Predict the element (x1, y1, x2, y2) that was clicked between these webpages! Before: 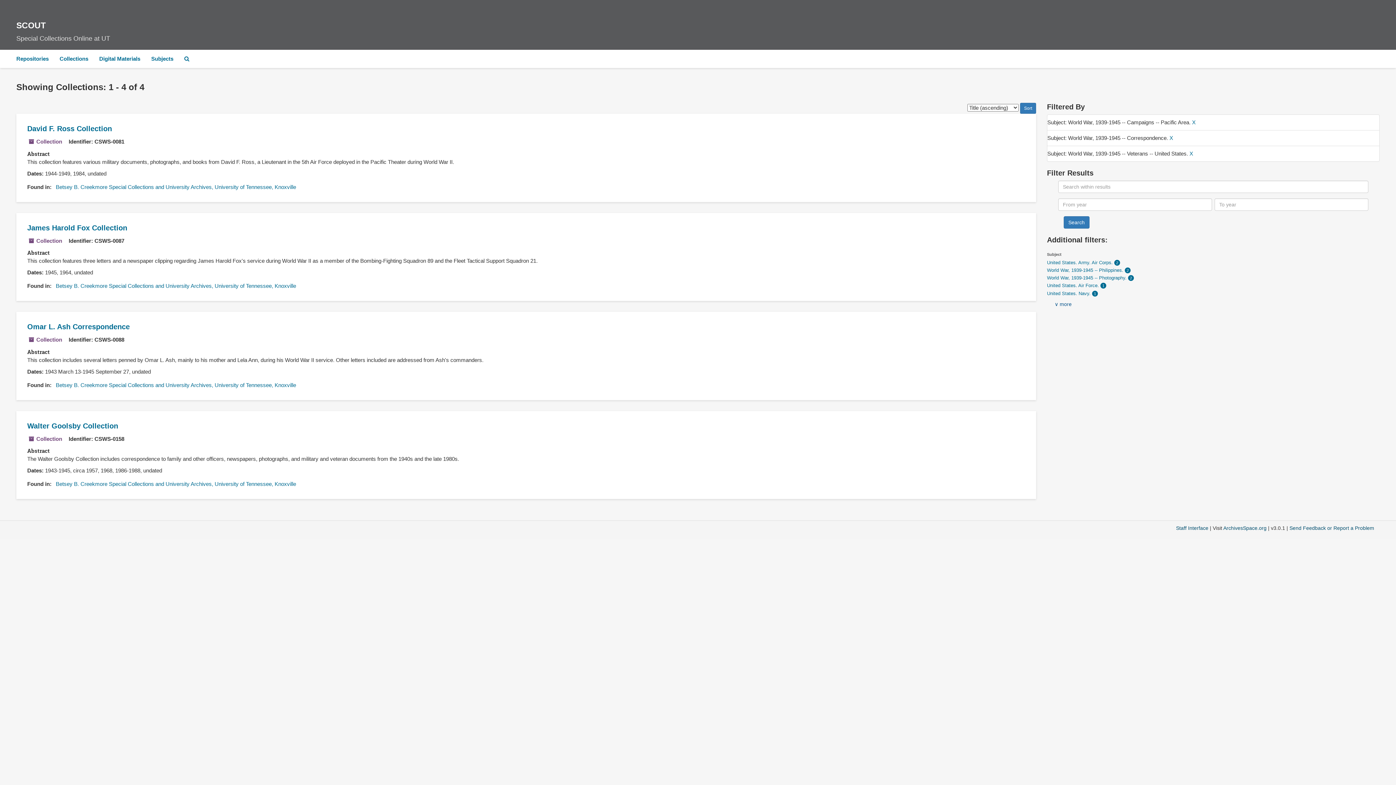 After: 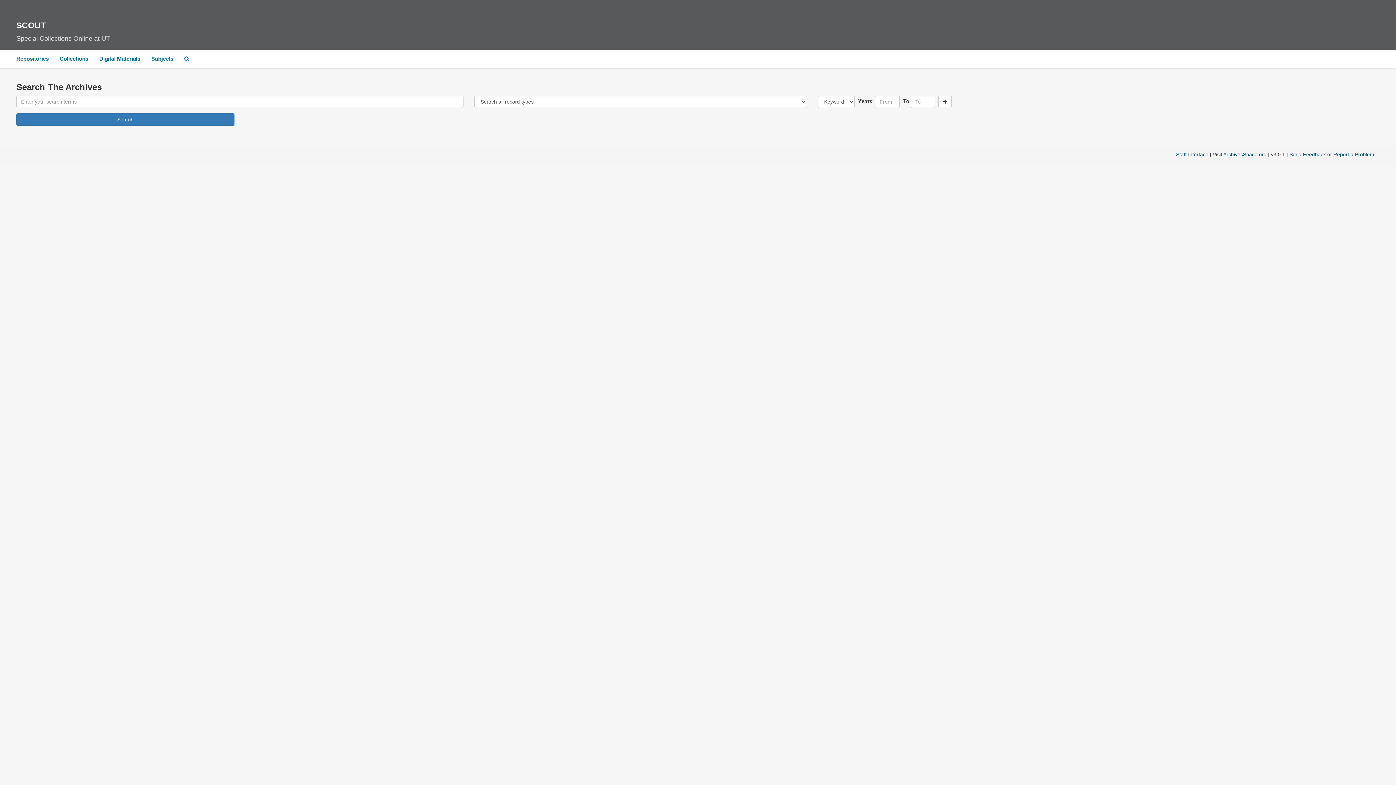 Action: label: Search The Archives bbox: (178, 49, 194, 68)